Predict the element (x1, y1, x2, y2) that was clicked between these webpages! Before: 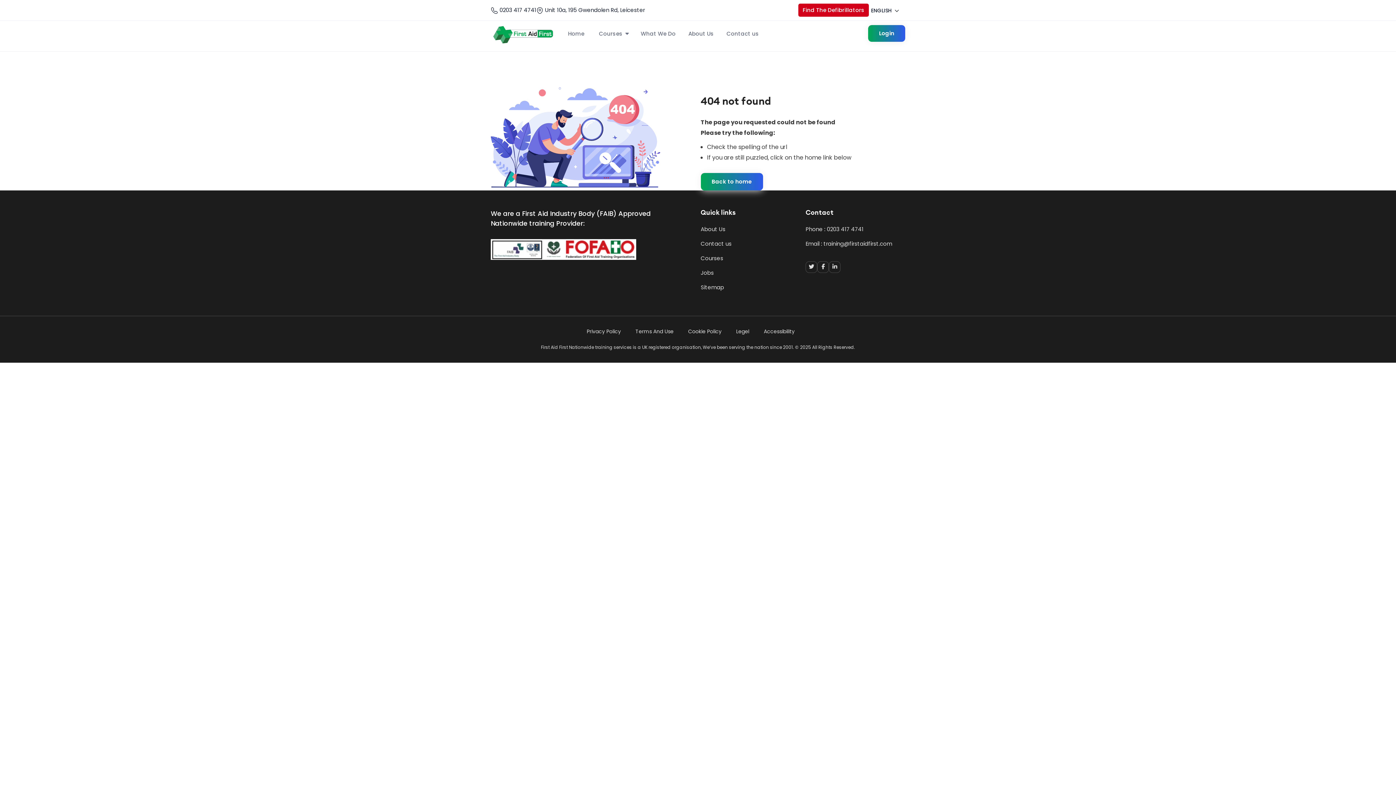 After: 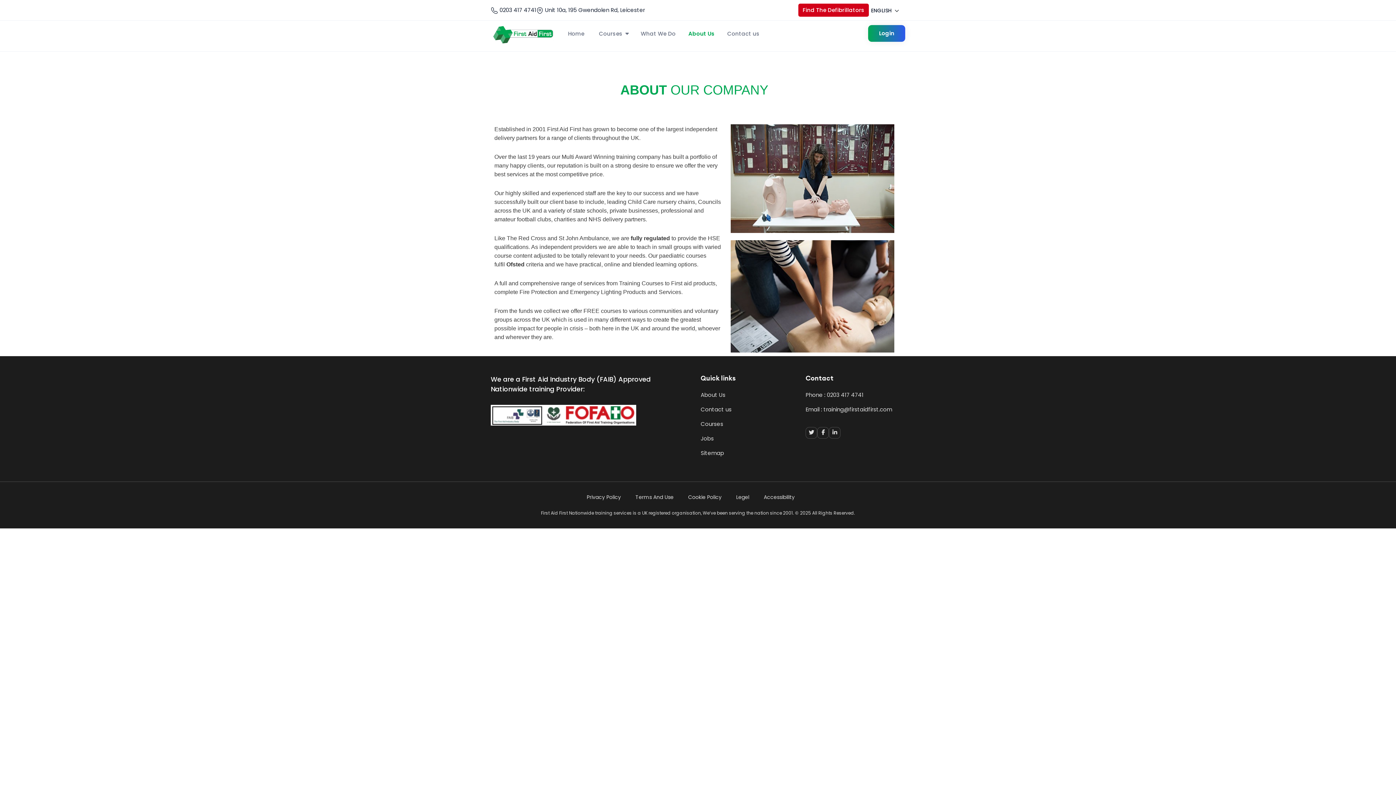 Action: label: About Us bbox: (688, 29, 714, 38)